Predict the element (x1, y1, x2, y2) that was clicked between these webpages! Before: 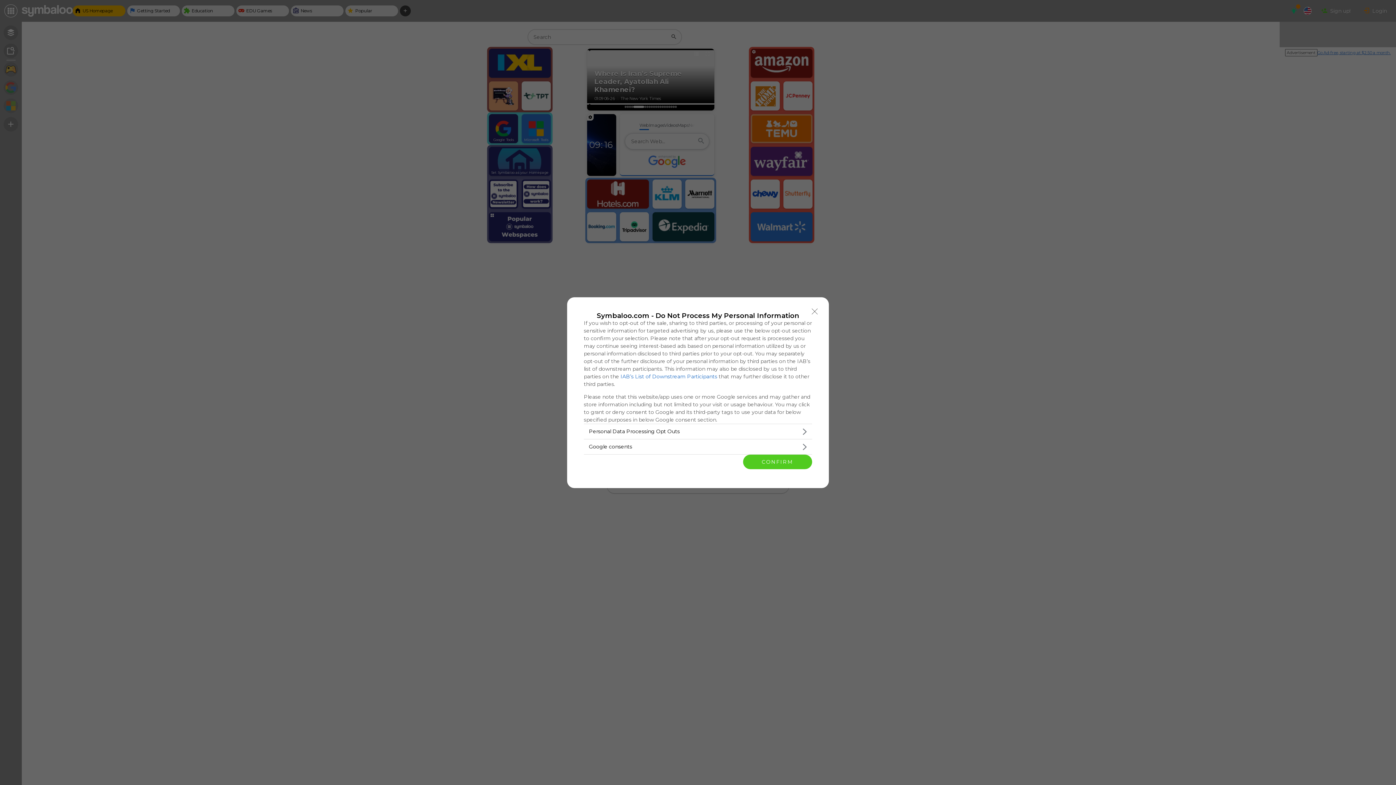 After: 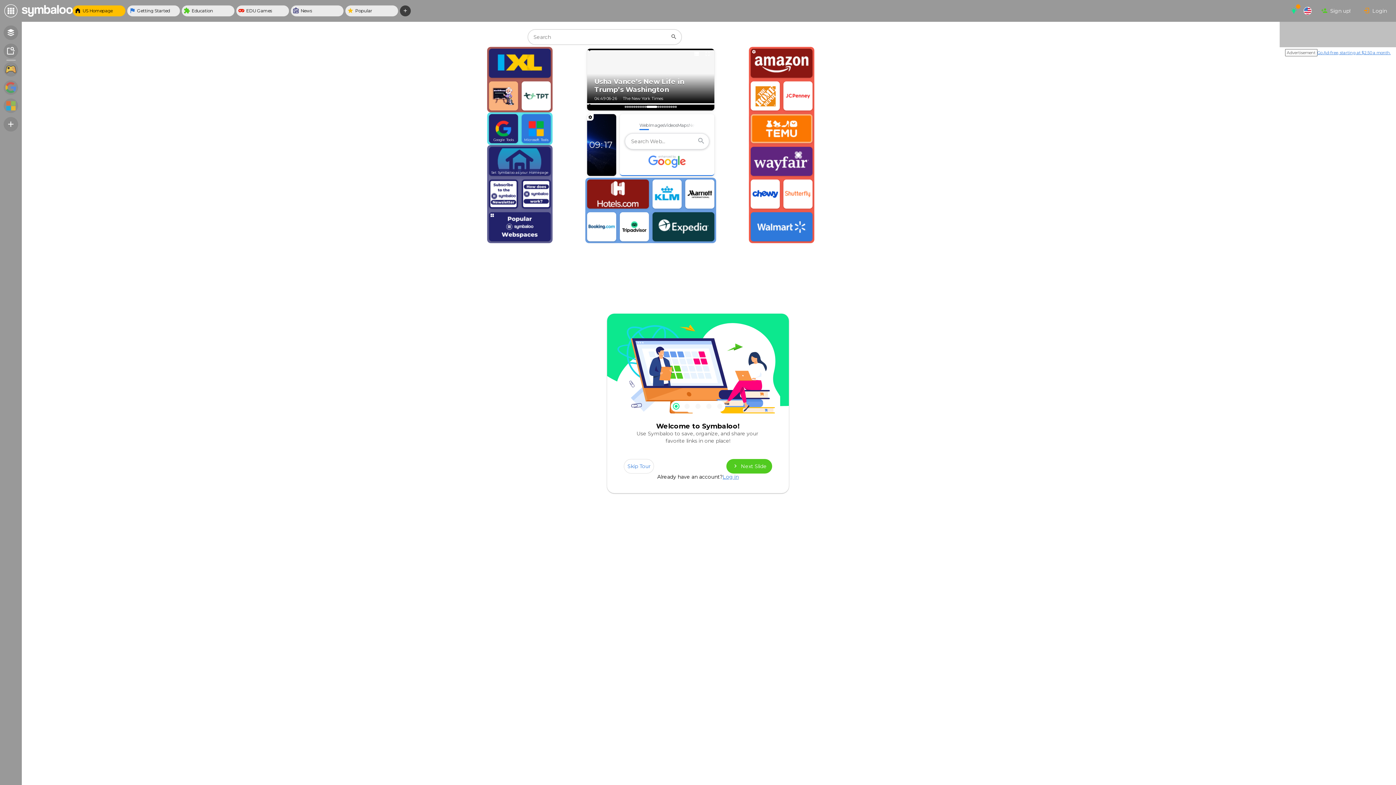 Action: bbox: (808, 304, 821, 318) label: Close